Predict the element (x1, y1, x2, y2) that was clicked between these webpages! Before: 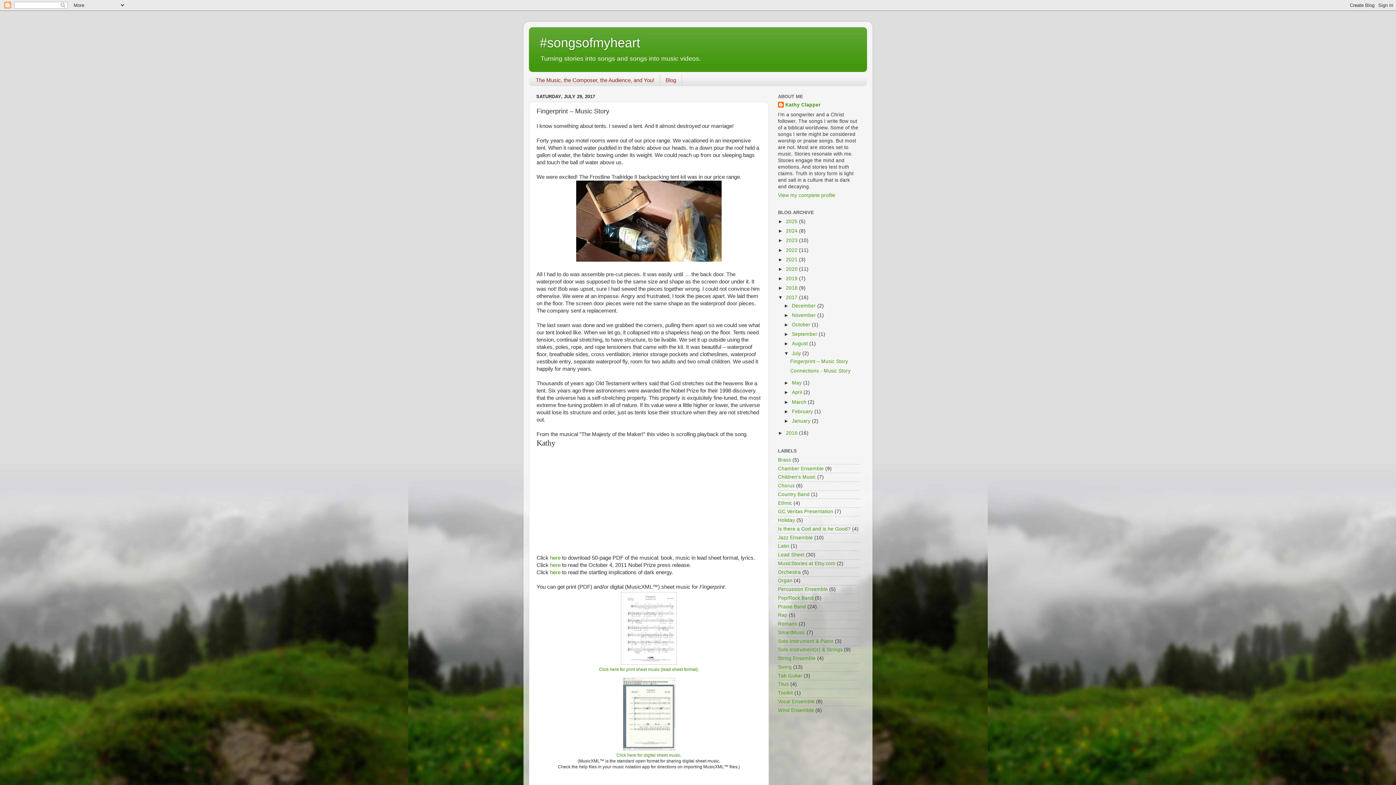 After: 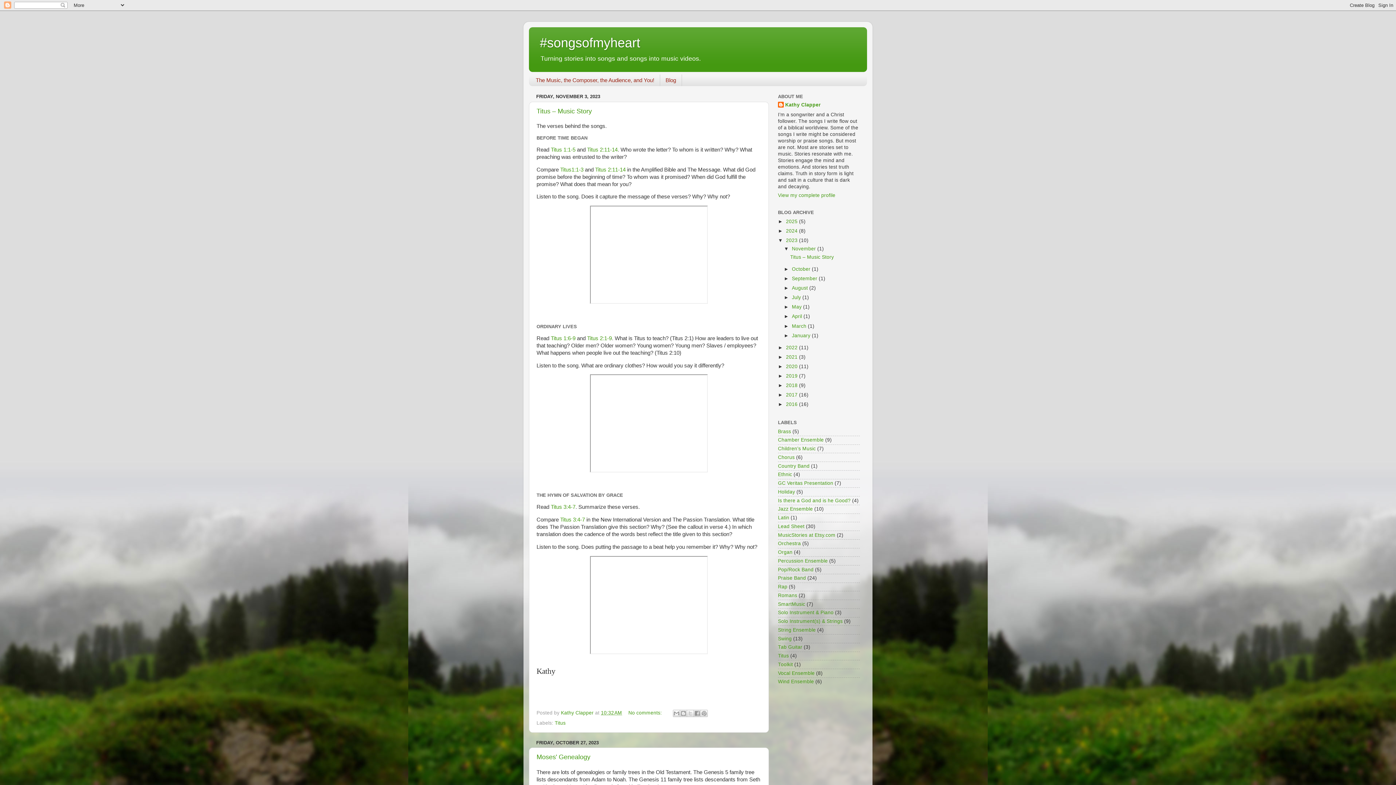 Action: bbox: (786, 237, 799, 243) label: 2023 